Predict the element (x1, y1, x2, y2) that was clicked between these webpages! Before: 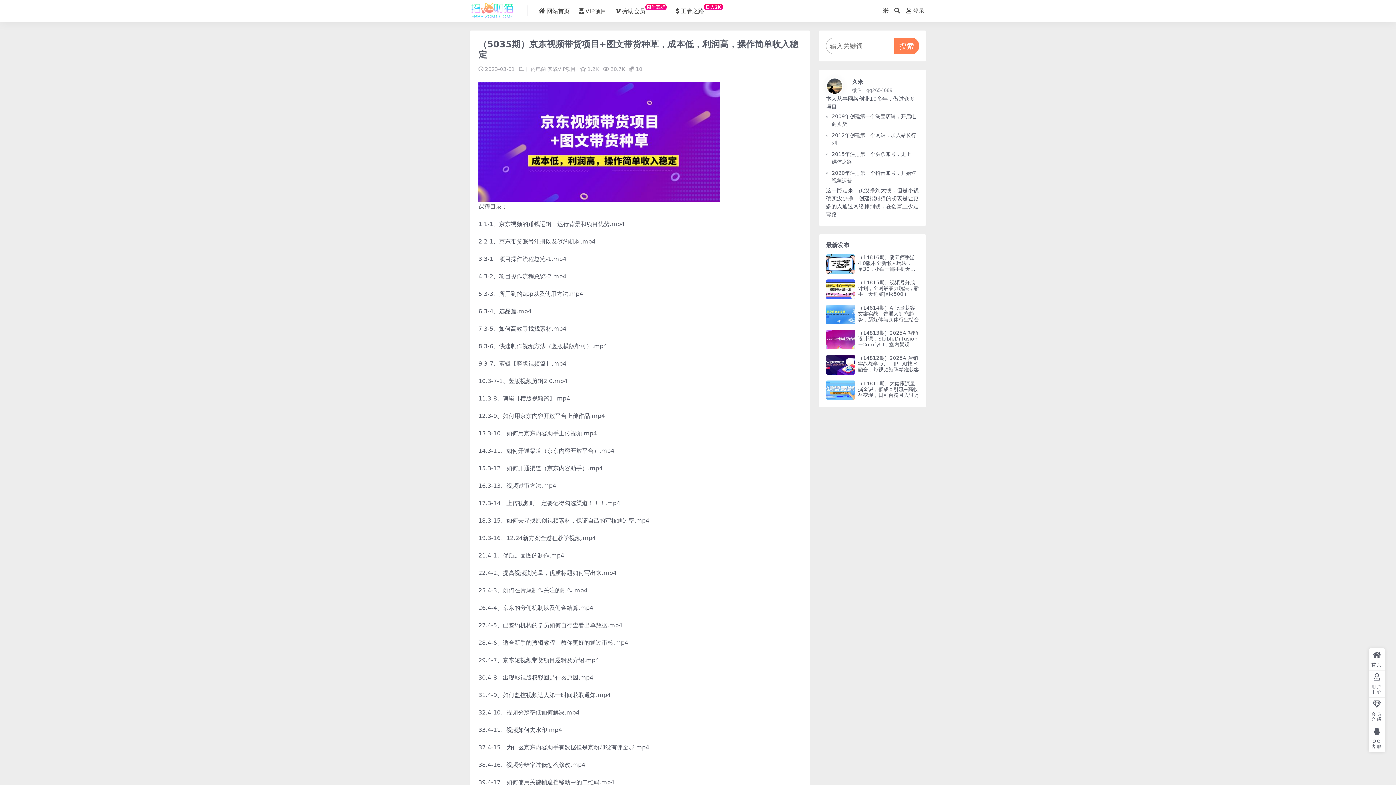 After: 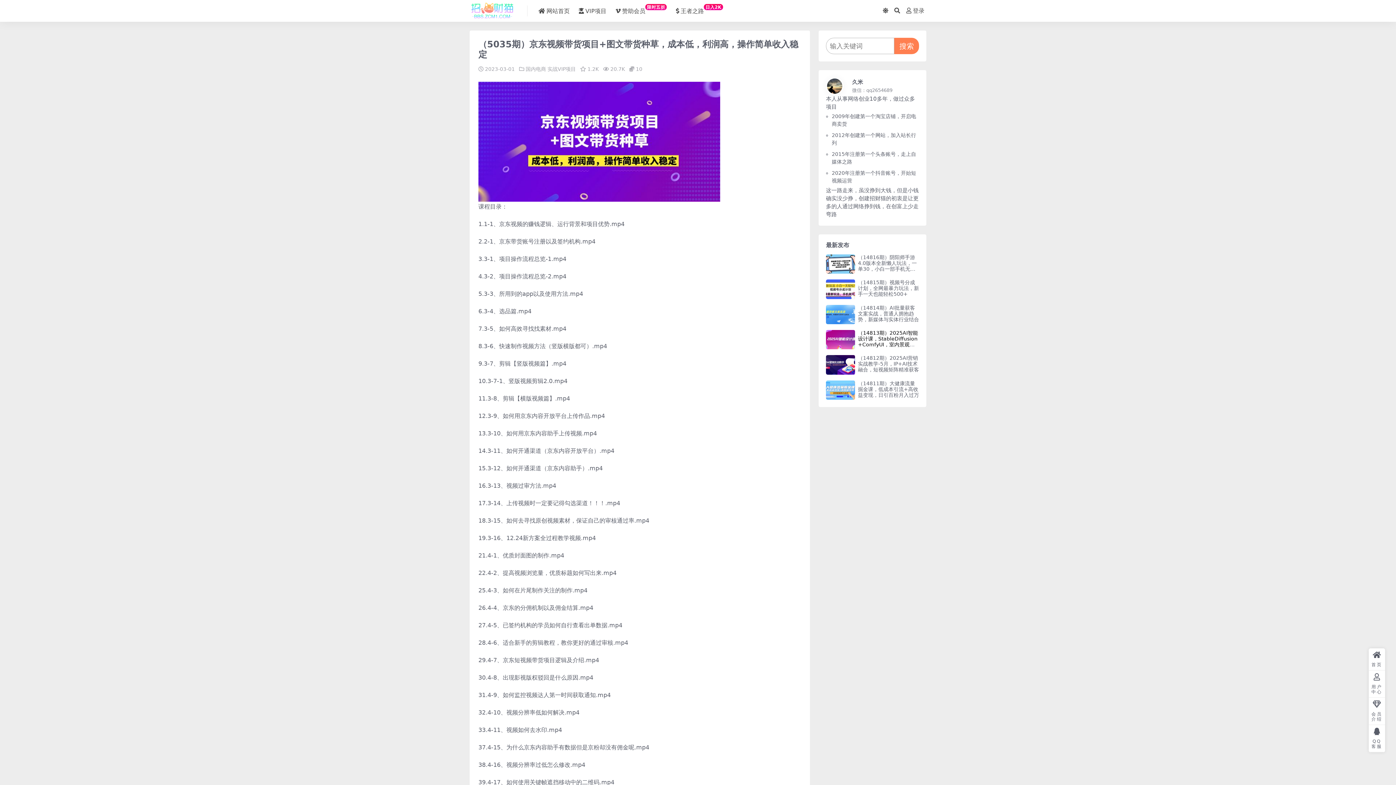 Action: bbox: (858, 330, 918, 353) label: （14813期）2025AI智能设计课，StableDiffusion+ComfyUI，室内景观全流程实战